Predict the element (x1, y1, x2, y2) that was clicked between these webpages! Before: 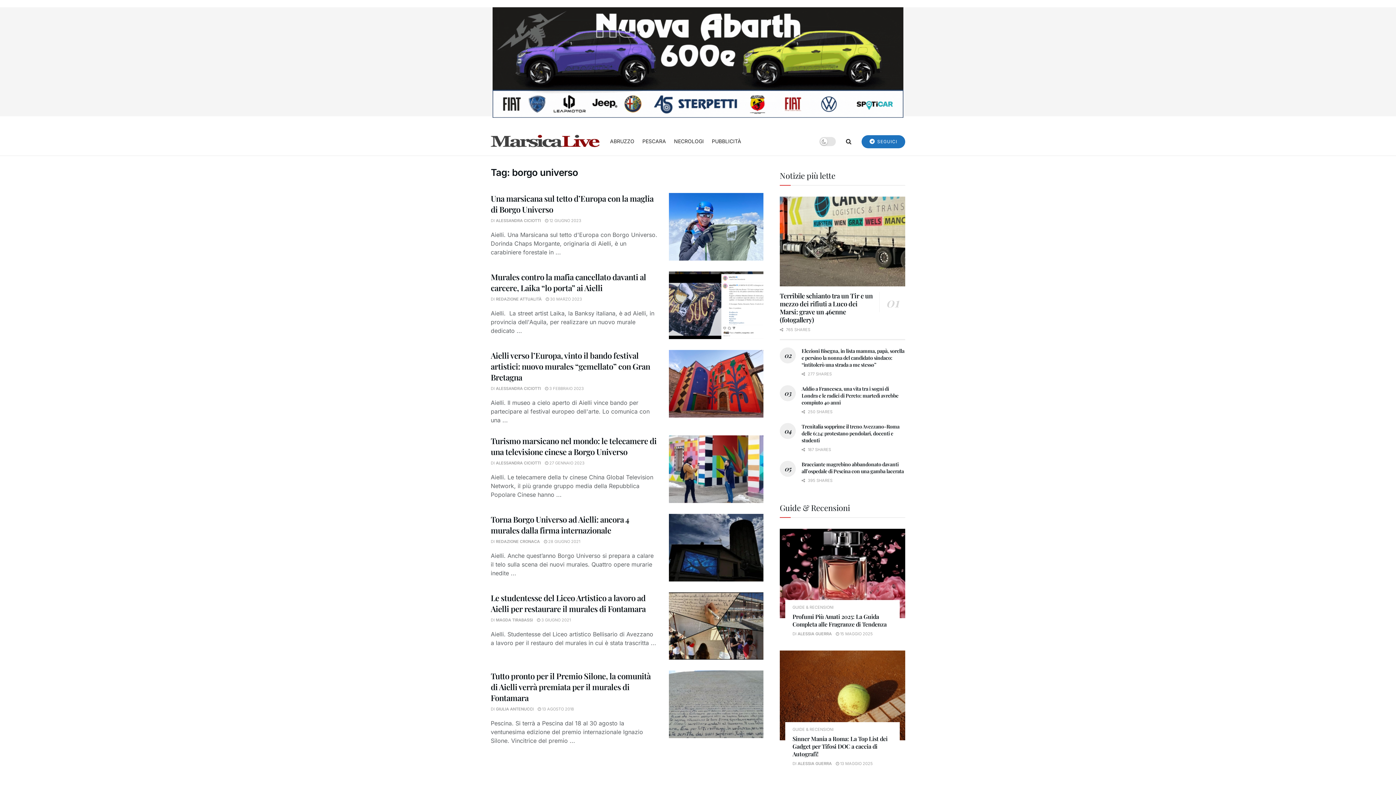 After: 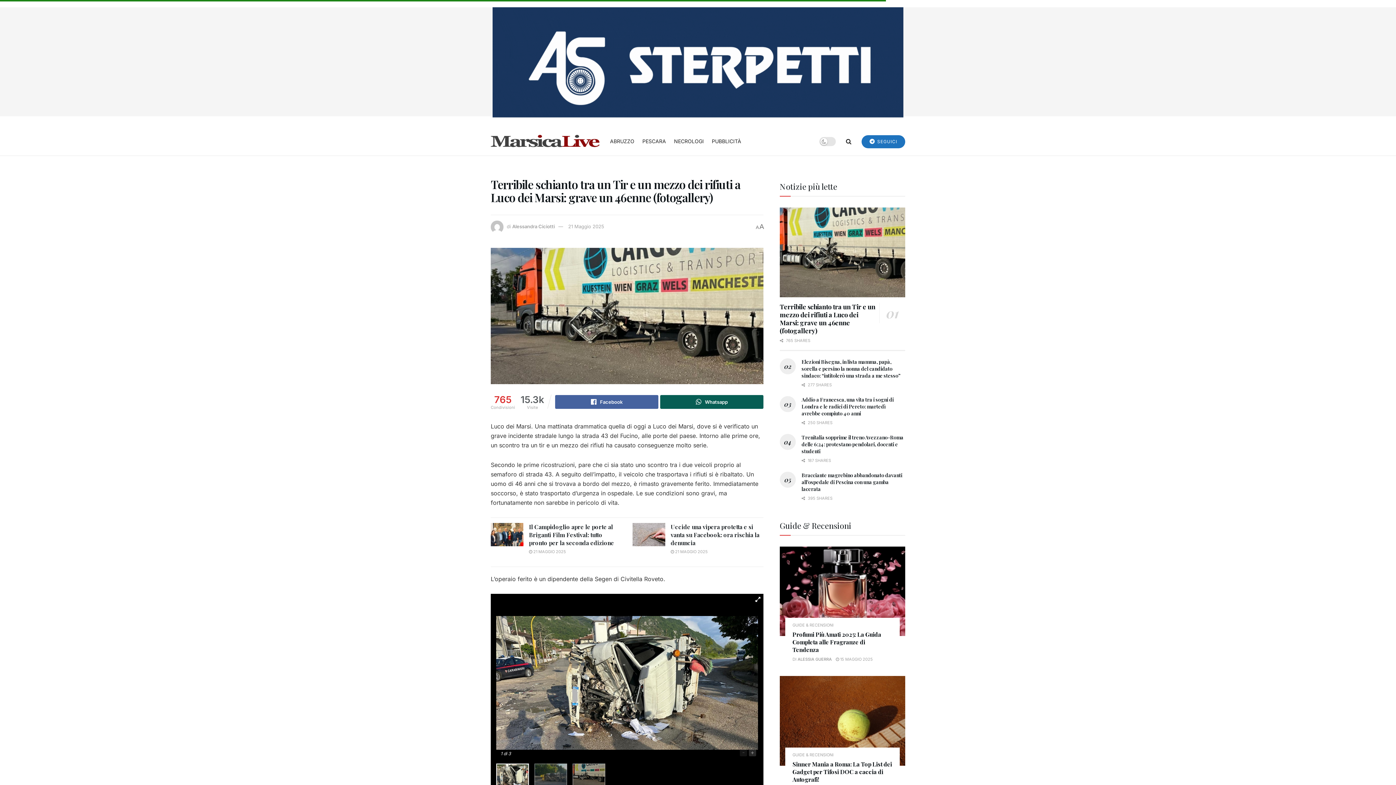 Action: label: Read article: Terribile schianto tra un Tir e un mezzo dei rifiuti a Luco dei Marsi: grave un 46enne (fotogallery) bbox: (780, 196, 905, 286)